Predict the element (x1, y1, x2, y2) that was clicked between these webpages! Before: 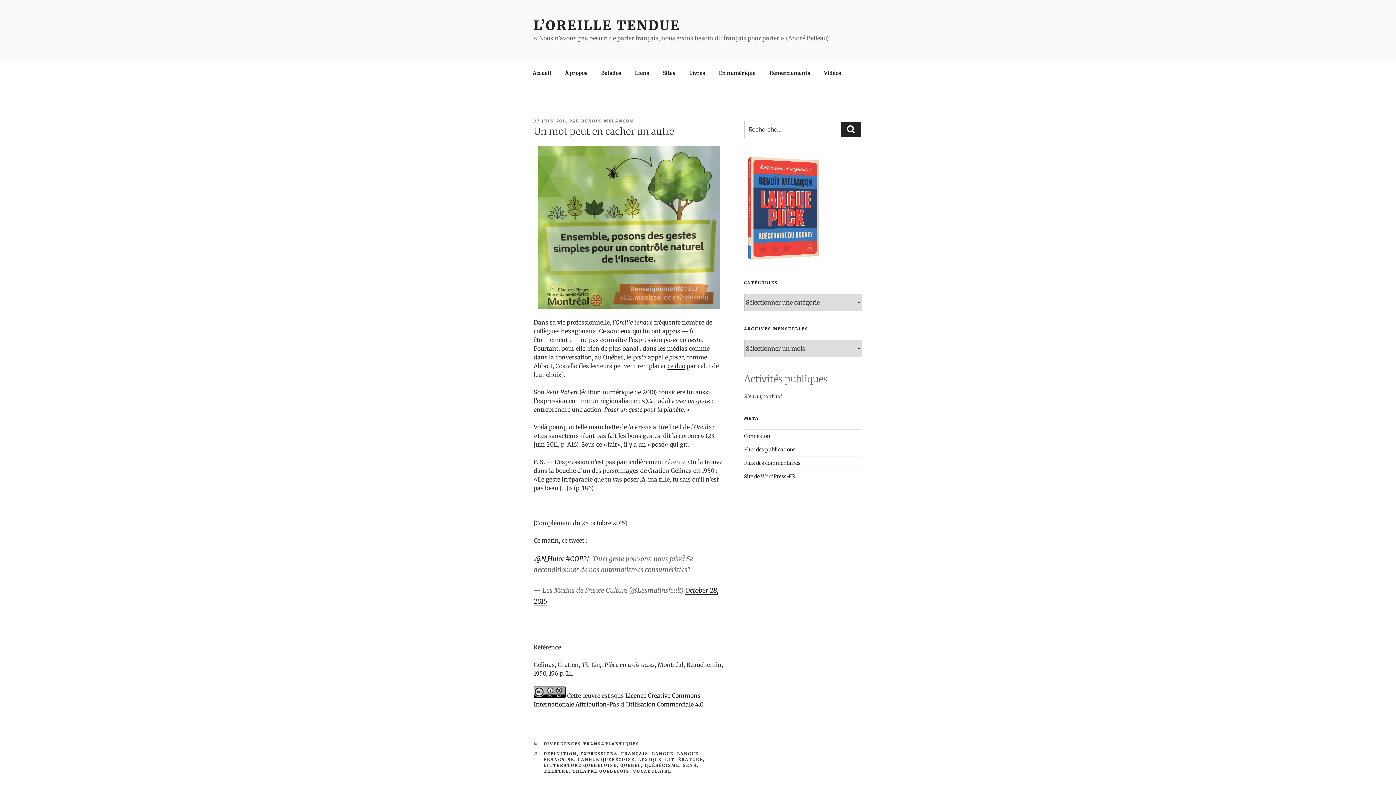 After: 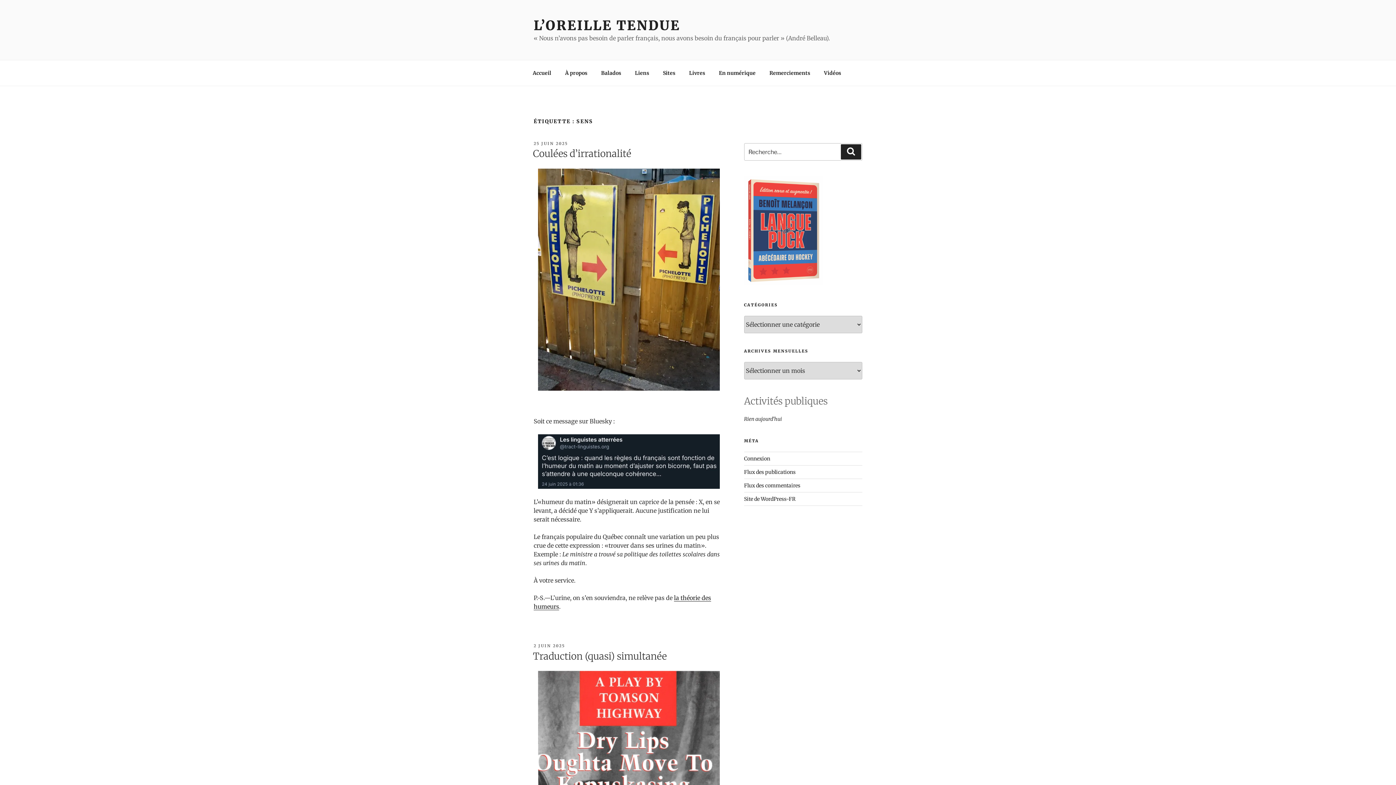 Action: bbox: (683, 763, 696, 768) label: SENS